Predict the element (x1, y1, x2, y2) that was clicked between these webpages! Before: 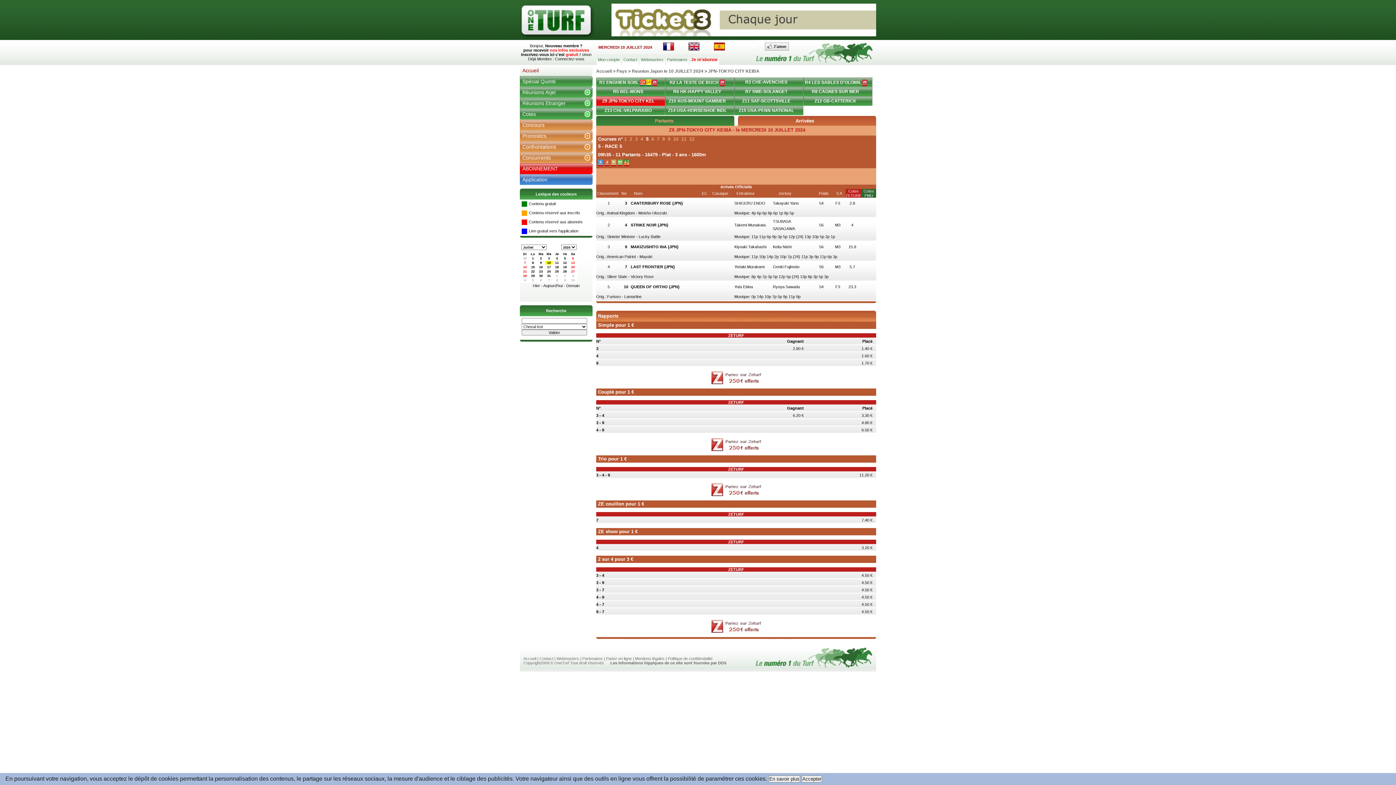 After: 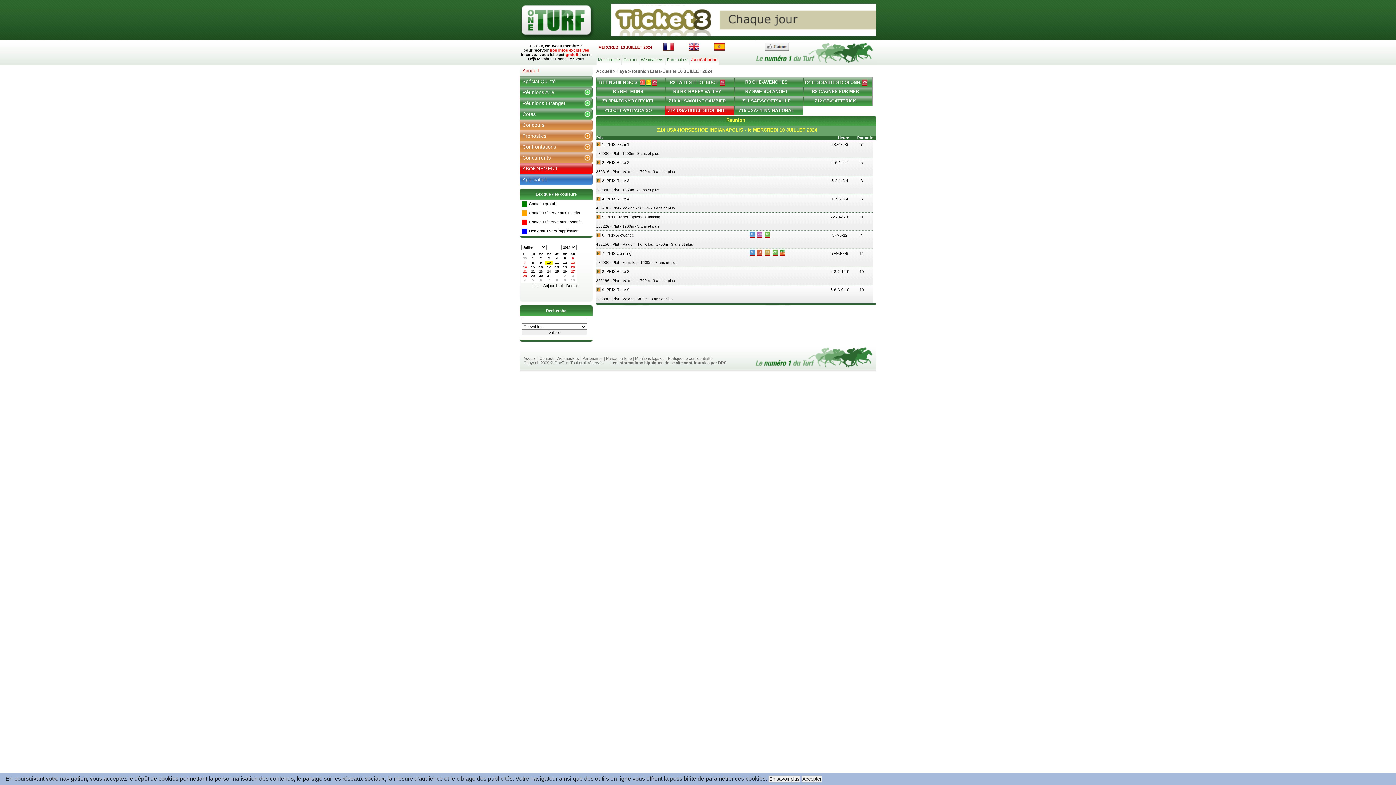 Action: bbox: (666, 108, 733, 113) label: Z14 USA-HORSESHOE INDI.